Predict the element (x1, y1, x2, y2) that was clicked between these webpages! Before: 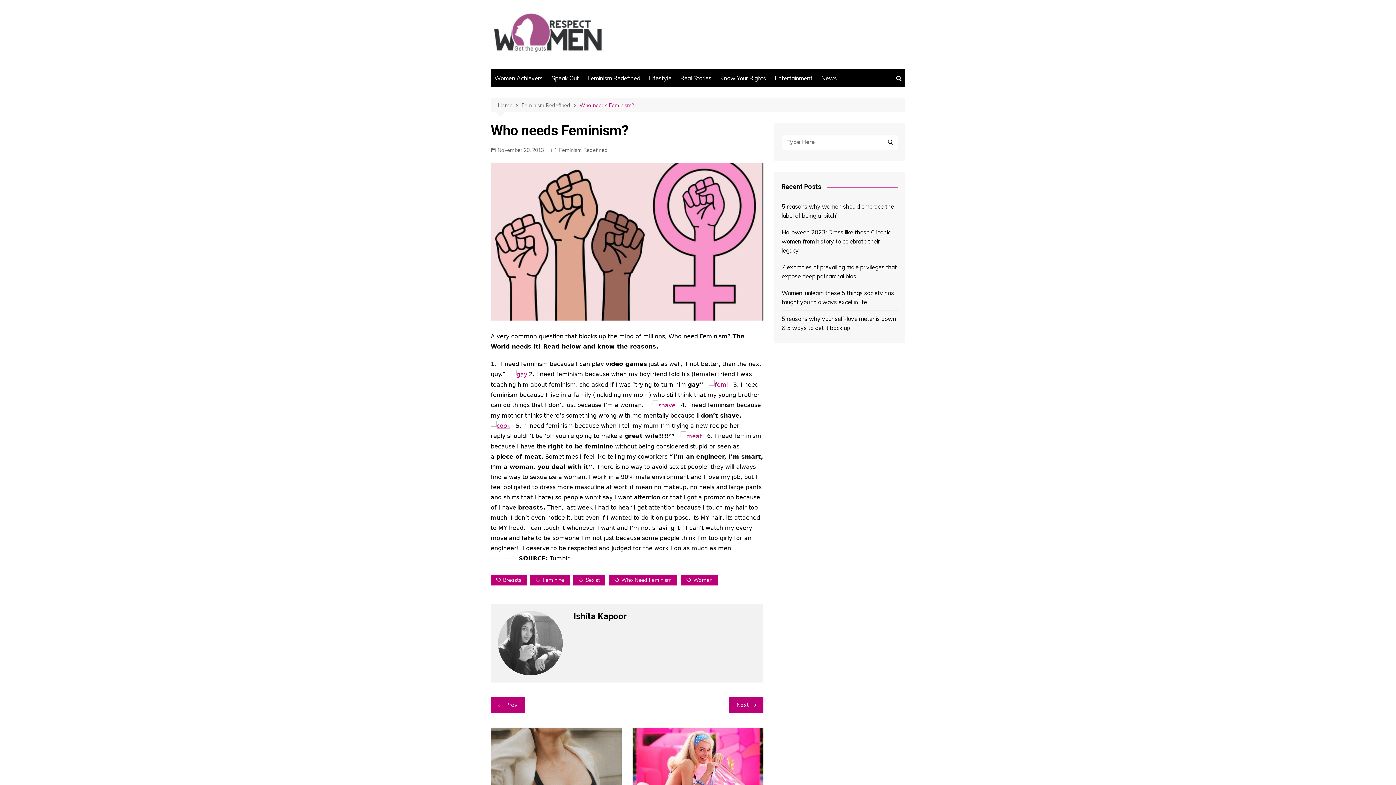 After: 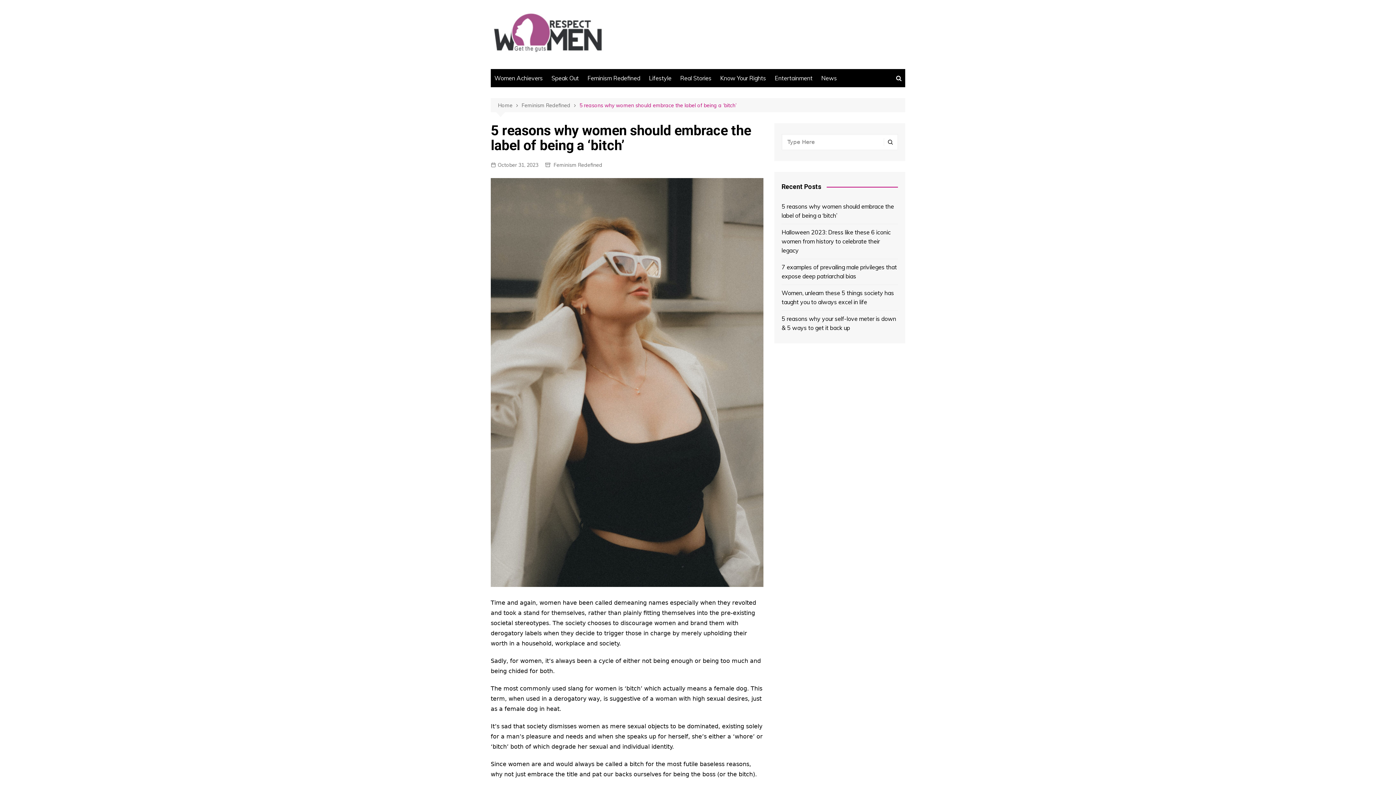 Action: bbox: (781, 202, 898, 220) label: 5 reasons why women should embrace the label of being a ‘bitch’